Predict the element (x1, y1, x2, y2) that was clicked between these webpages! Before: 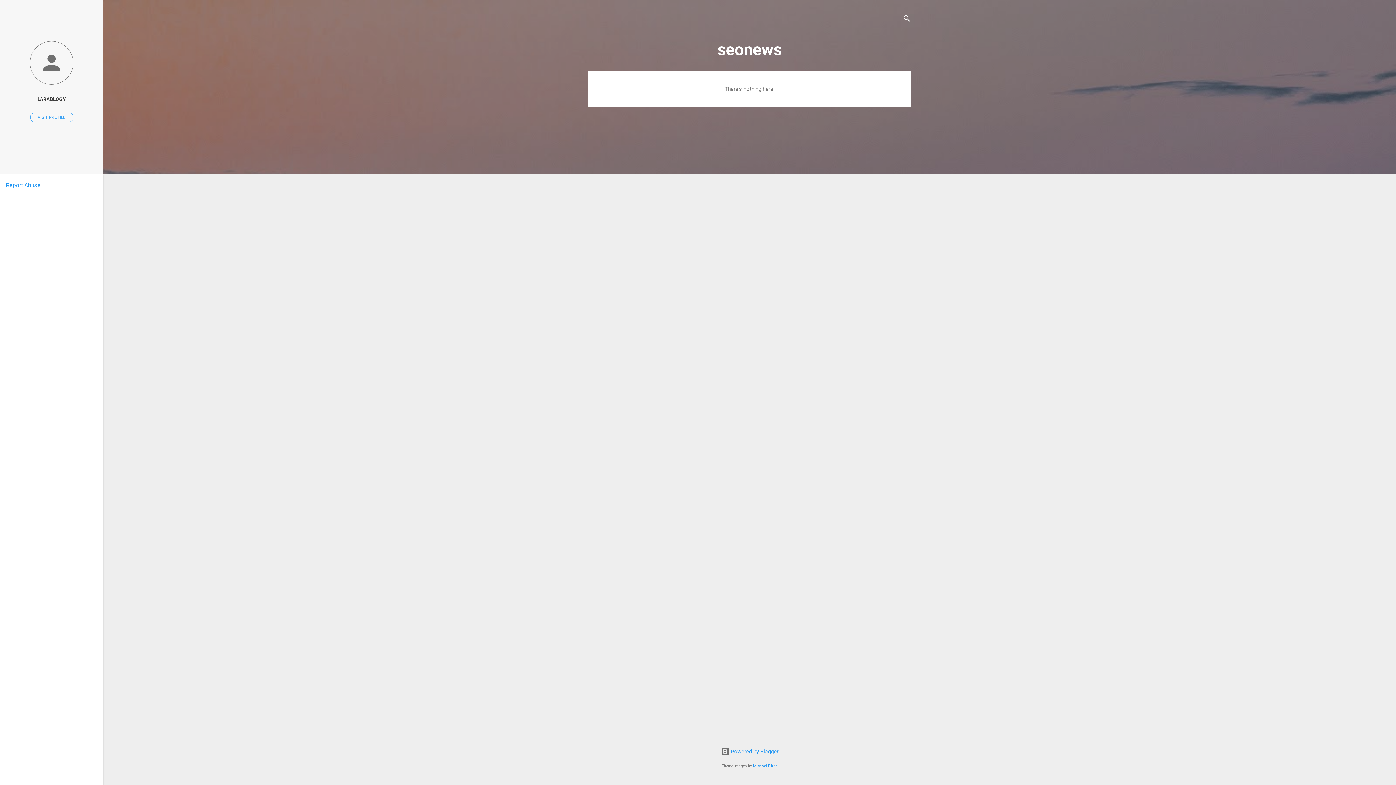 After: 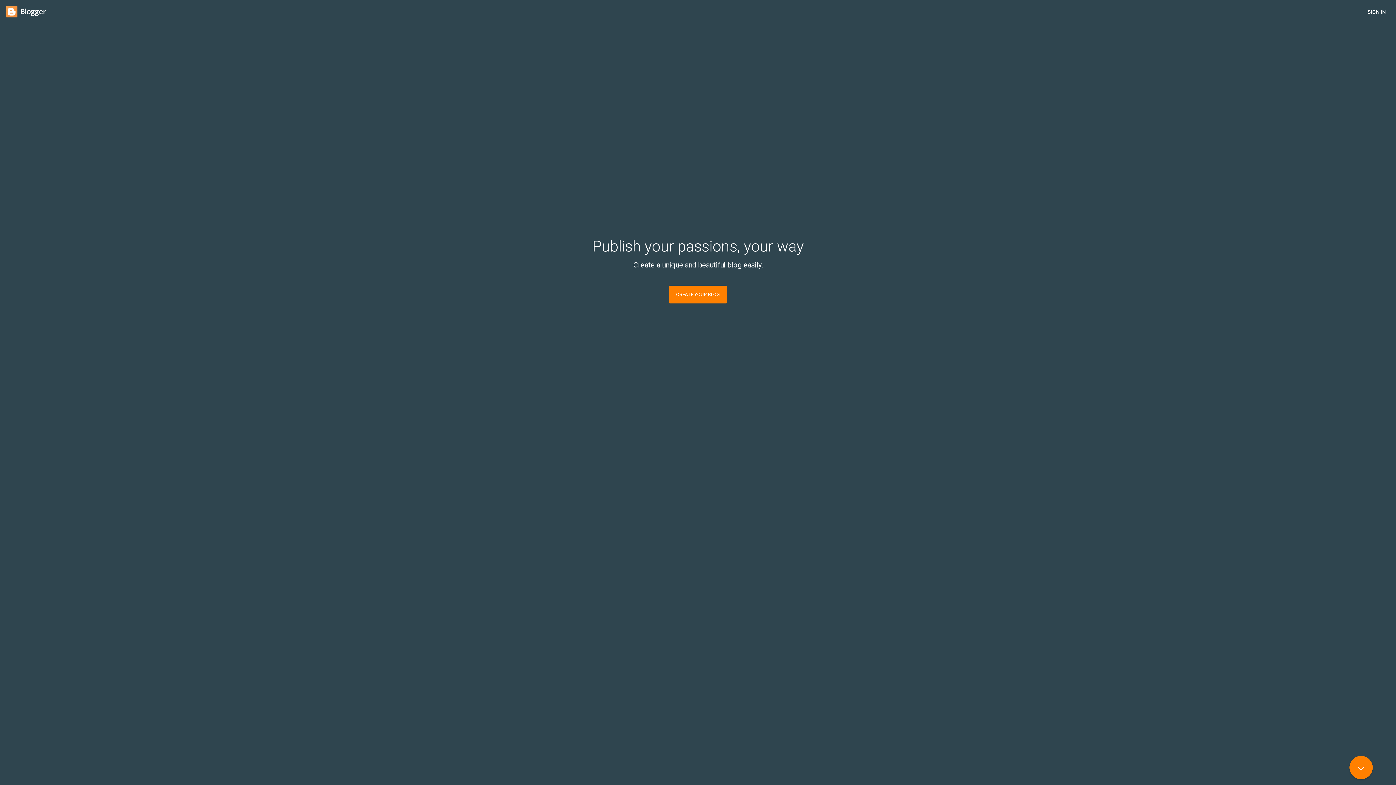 Action: label:  Powered by Blogger bbox: (720, 748, 778, 755)